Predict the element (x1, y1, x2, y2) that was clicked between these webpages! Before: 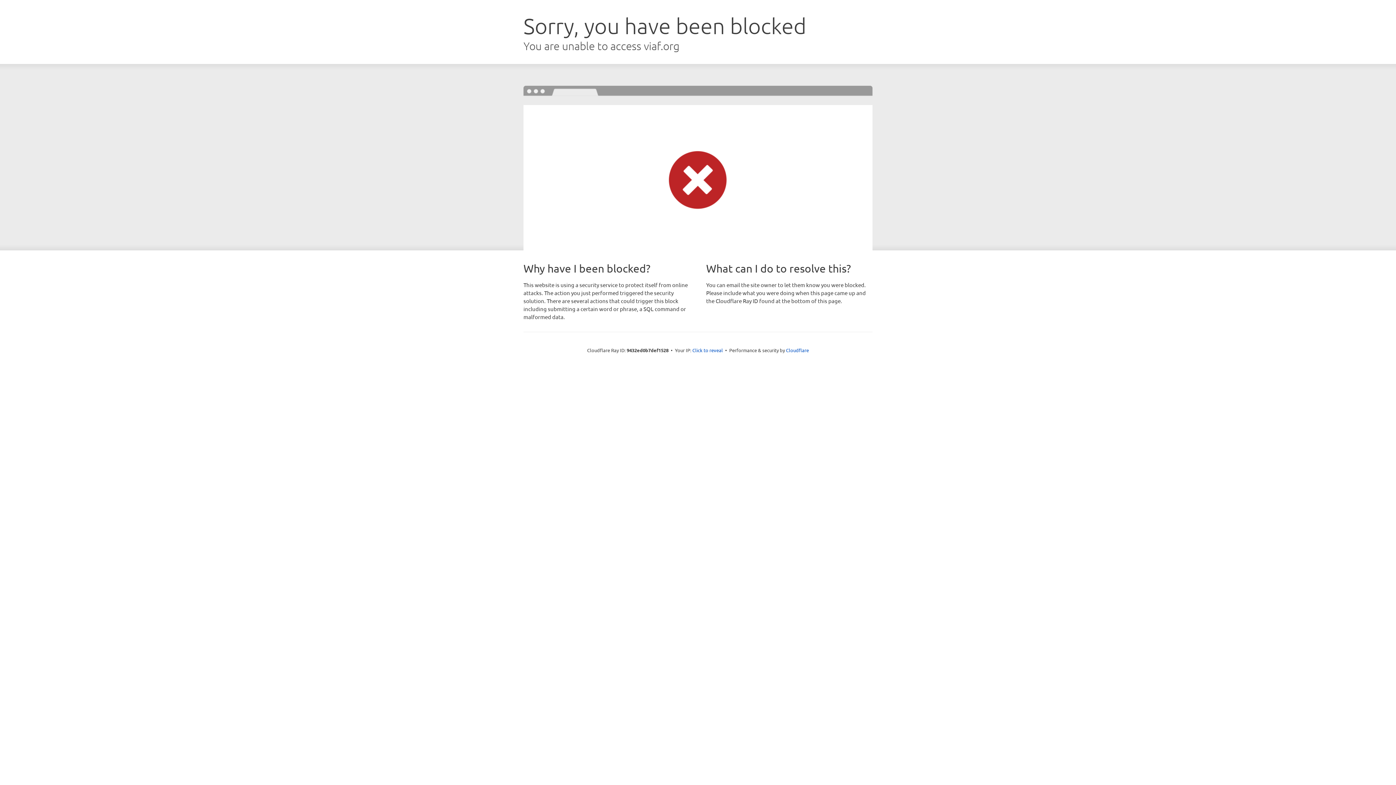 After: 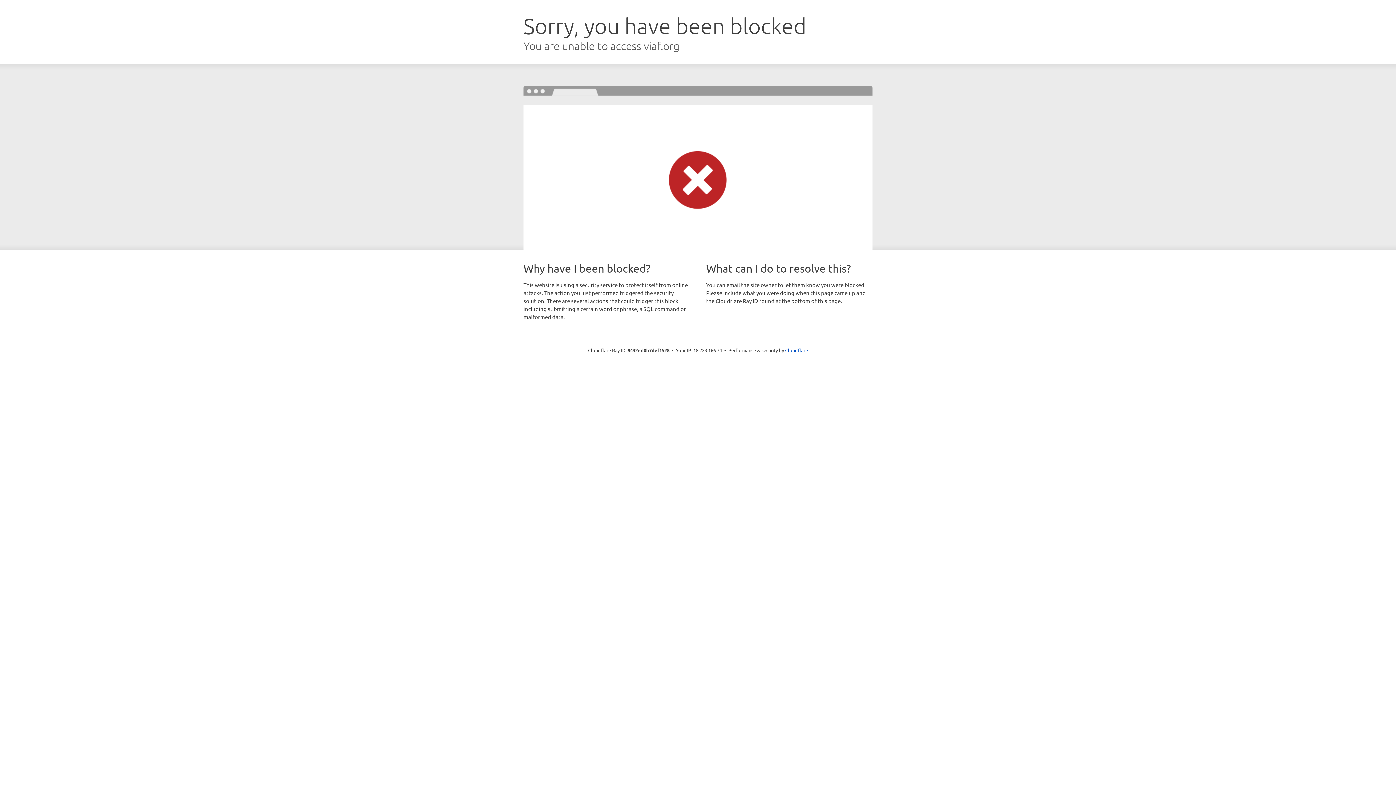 Action: label: Click to reveal bbox: (692, 346, 723, 353)